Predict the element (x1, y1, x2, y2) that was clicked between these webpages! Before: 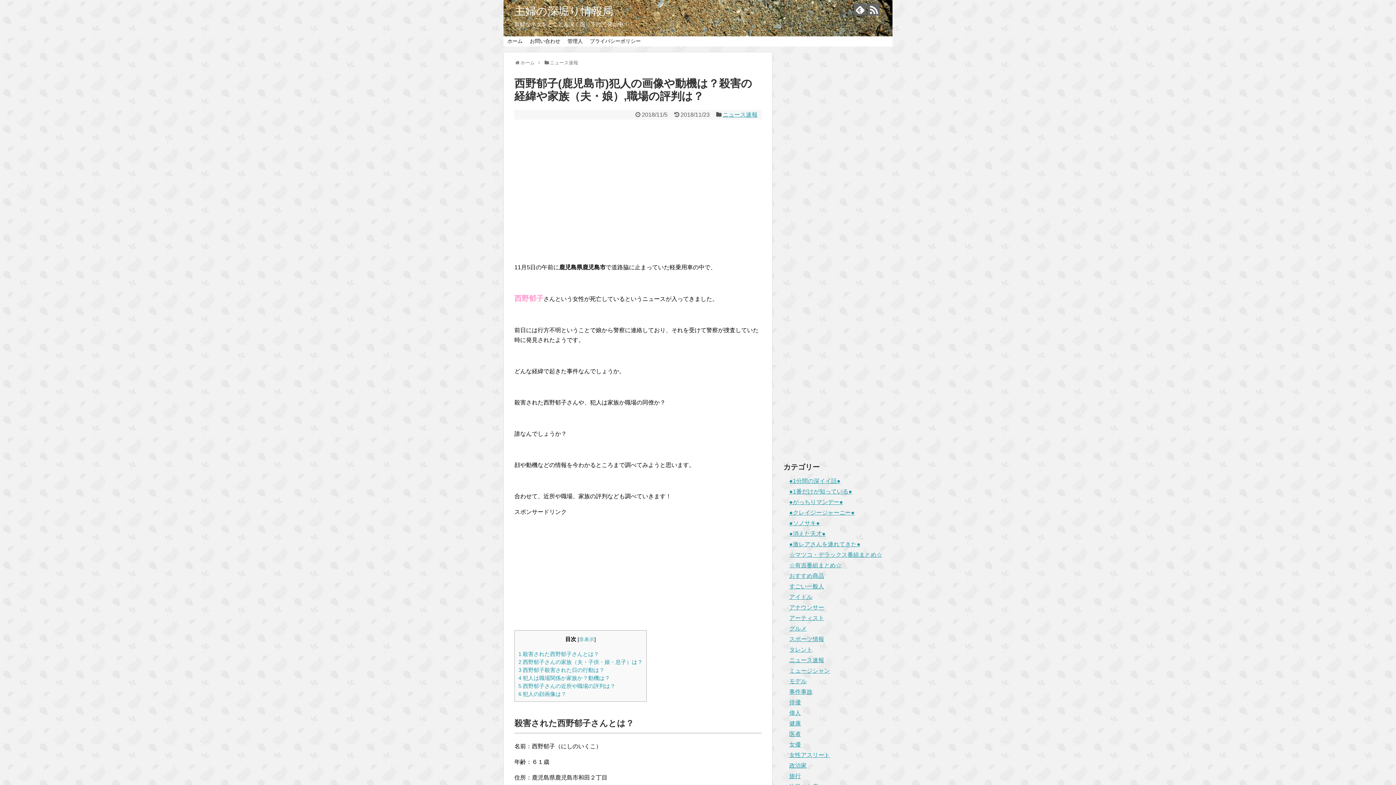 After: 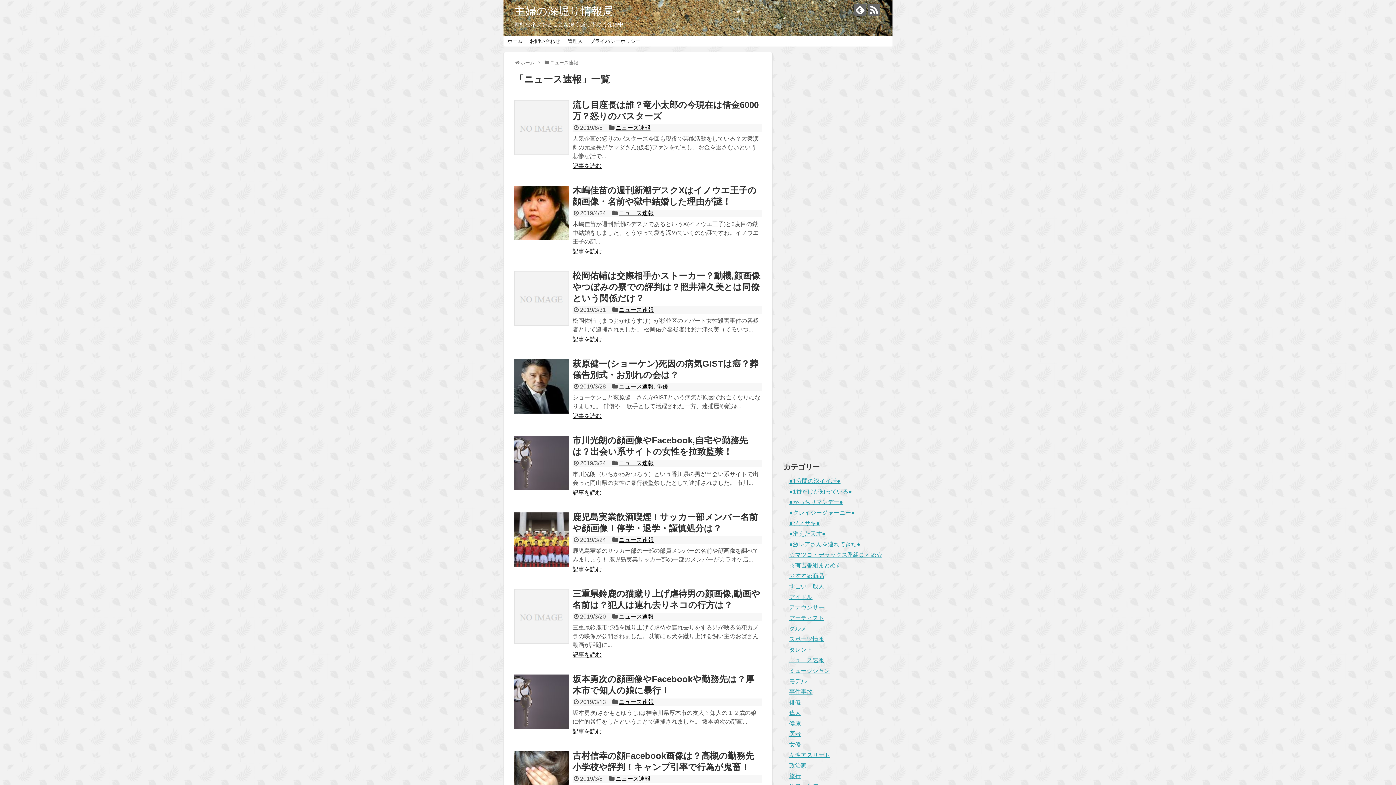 Action: label: ニュース速報 bbox: (722, 111, 757, 117)